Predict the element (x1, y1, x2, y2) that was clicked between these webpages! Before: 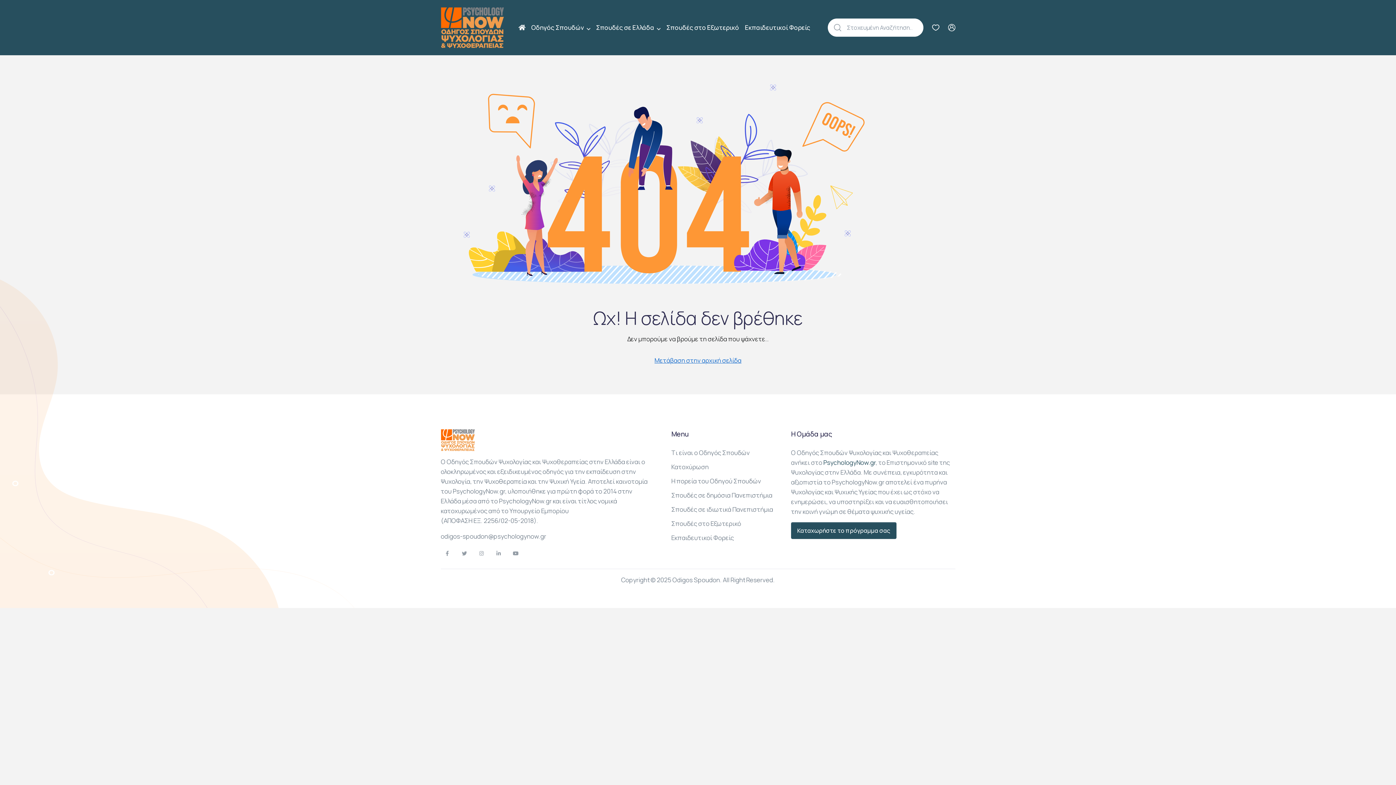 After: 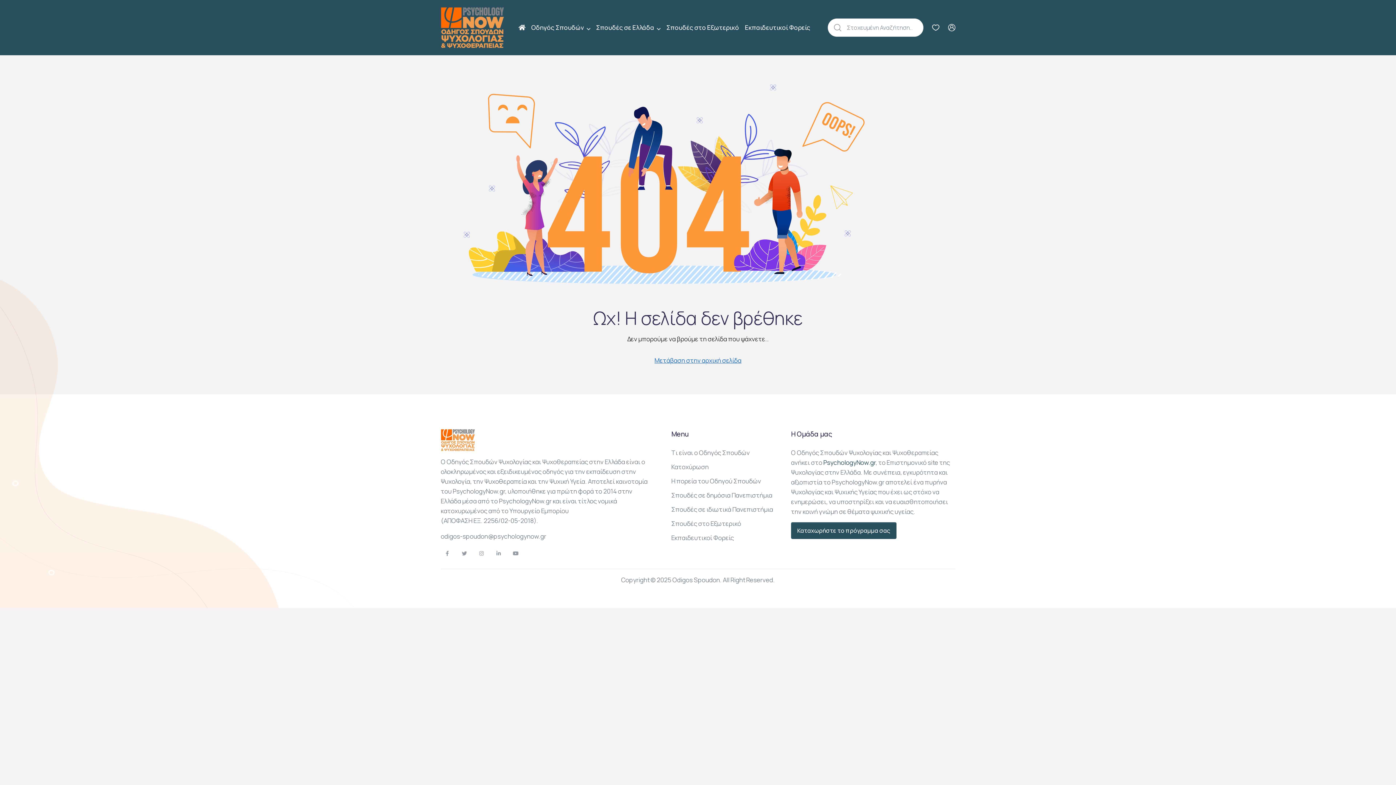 Action: bbox: (671, 491, 772, 499) label: Σπουδές σε δημόσια Πανεπιστήμια